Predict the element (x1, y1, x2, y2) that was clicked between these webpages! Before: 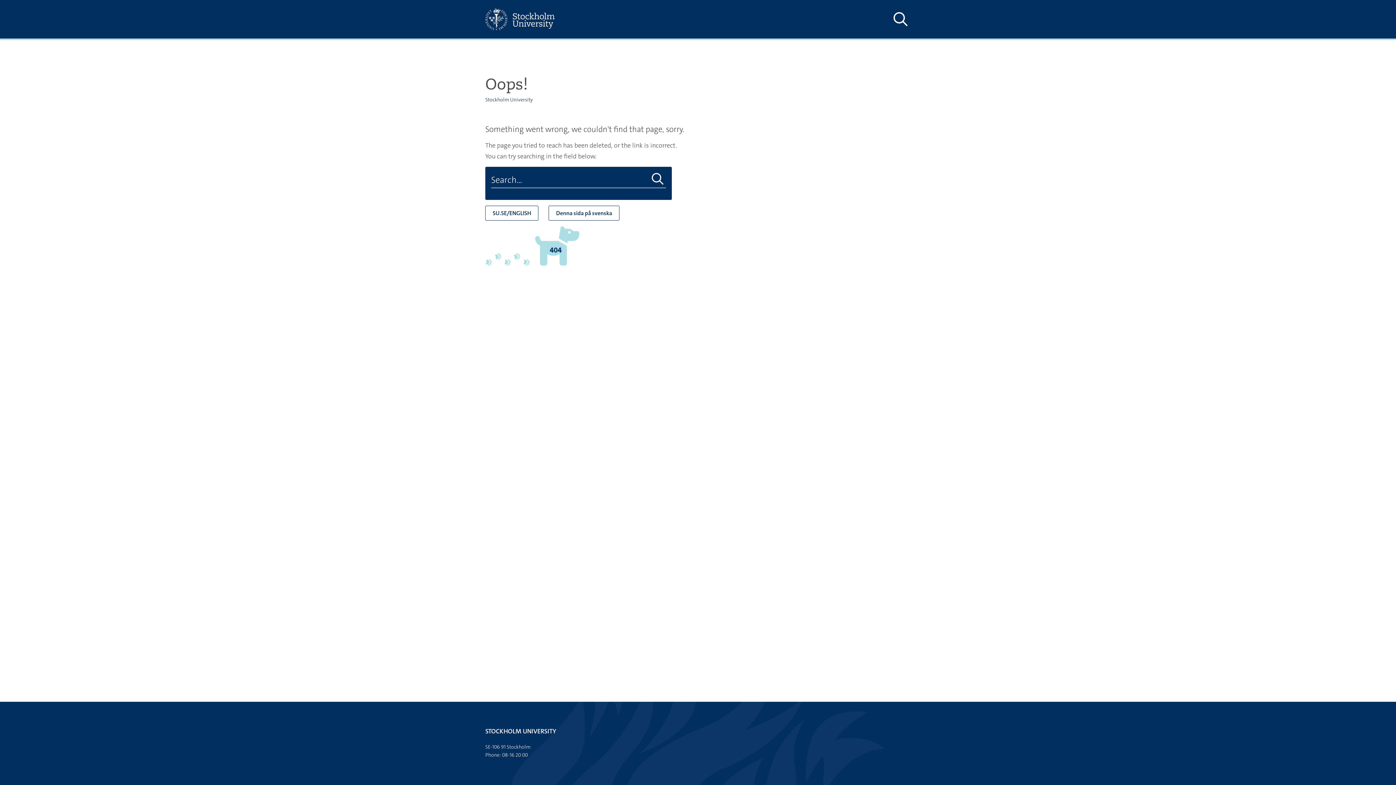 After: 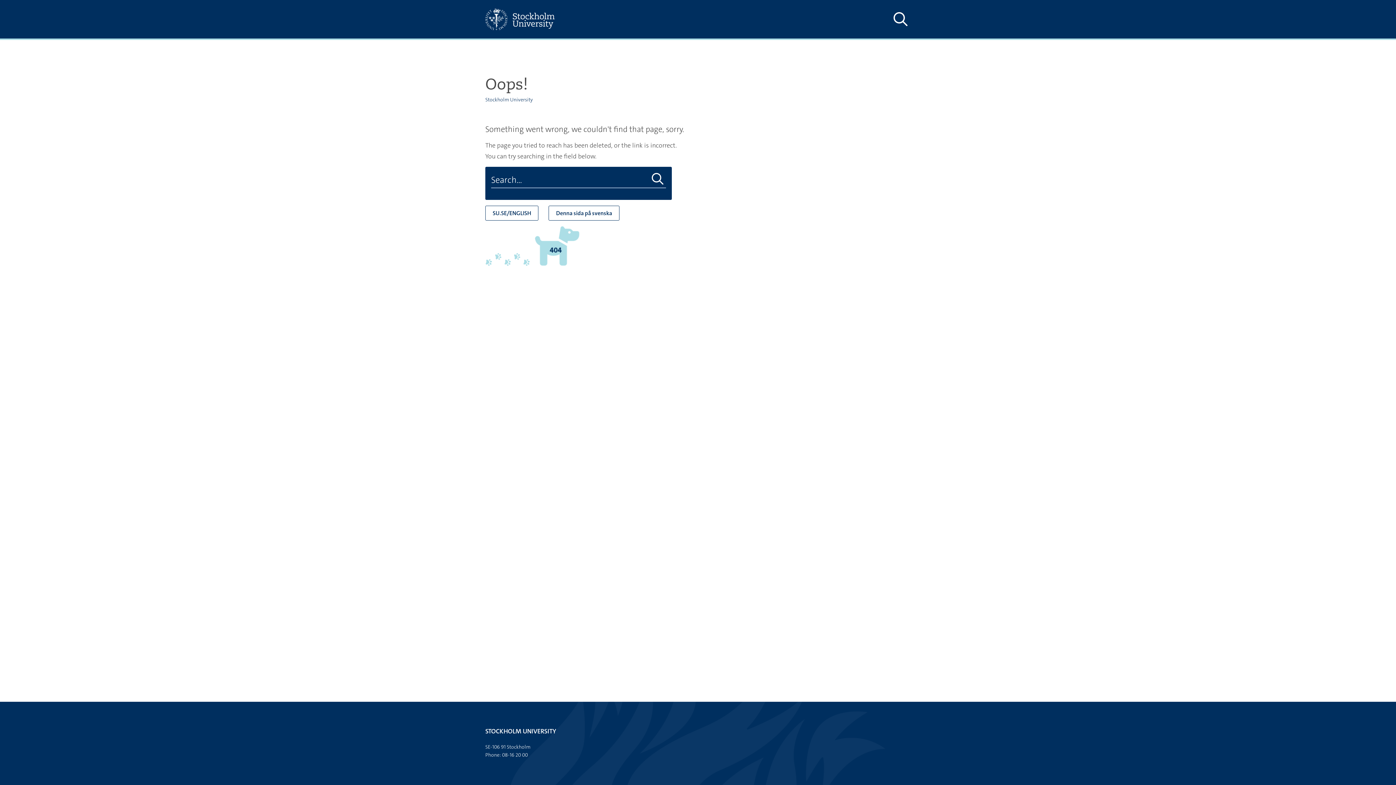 Action: bbox: (485, 205, 538, 220) label: SU.SE/ENGLISH